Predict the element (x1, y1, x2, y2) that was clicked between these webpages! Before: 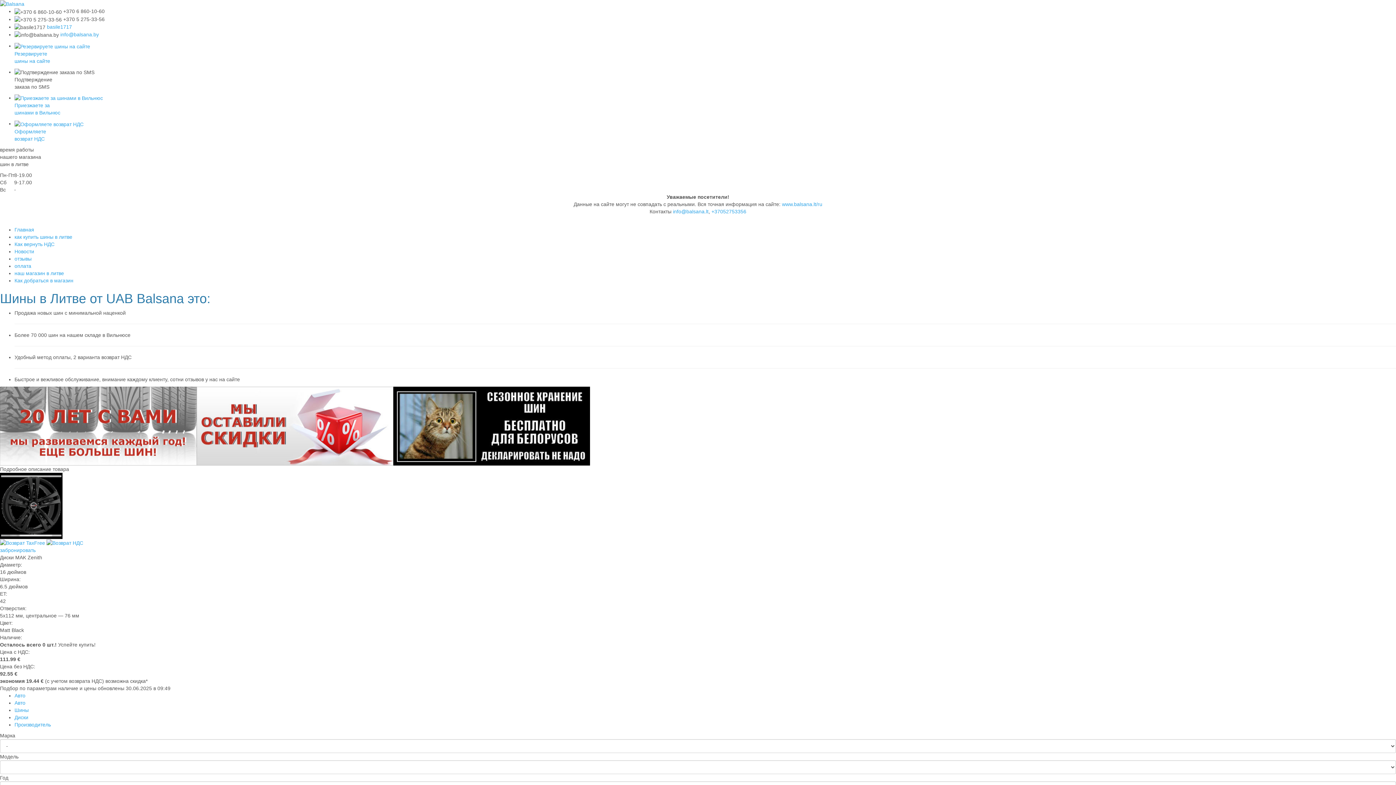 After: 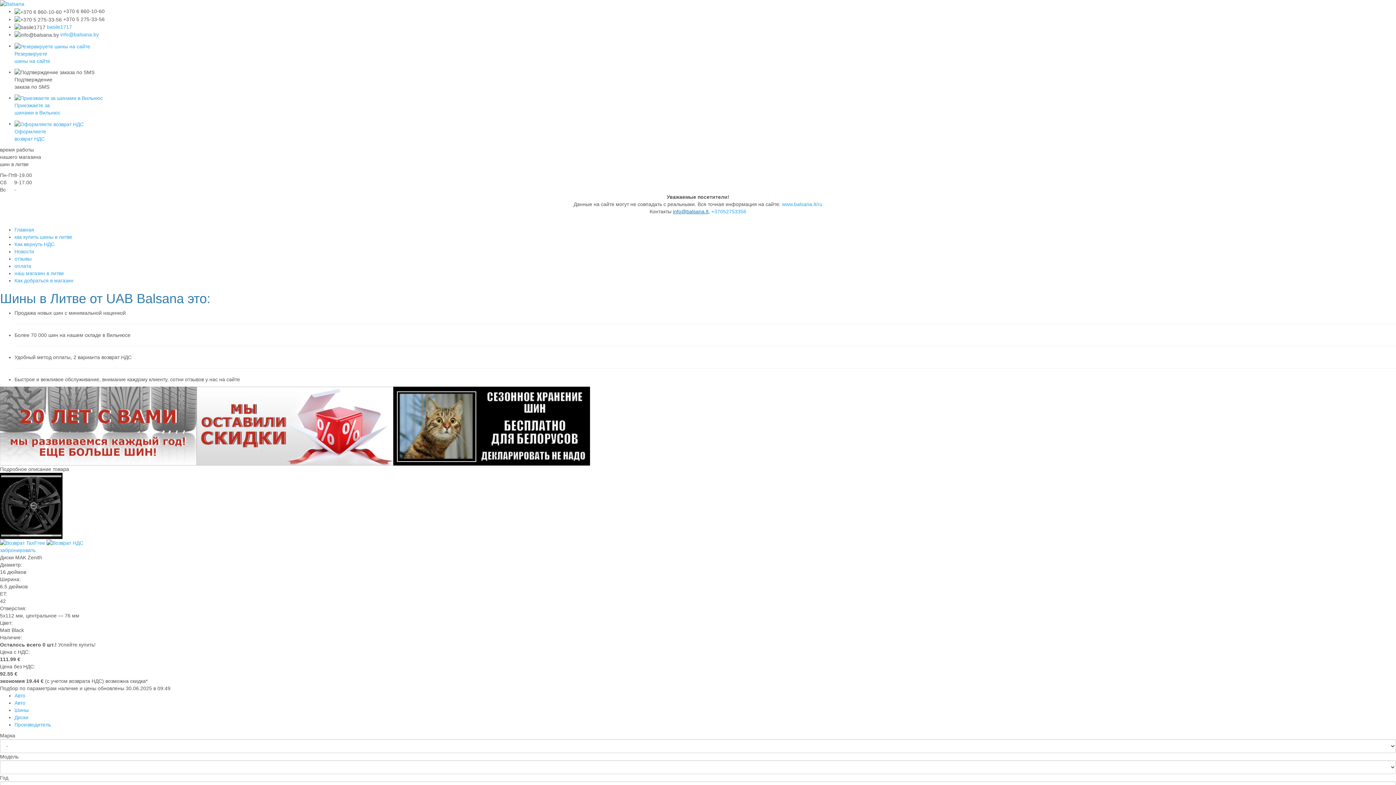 Action: label: info@balsana.lt bbox: (673, 208, 708, 214)